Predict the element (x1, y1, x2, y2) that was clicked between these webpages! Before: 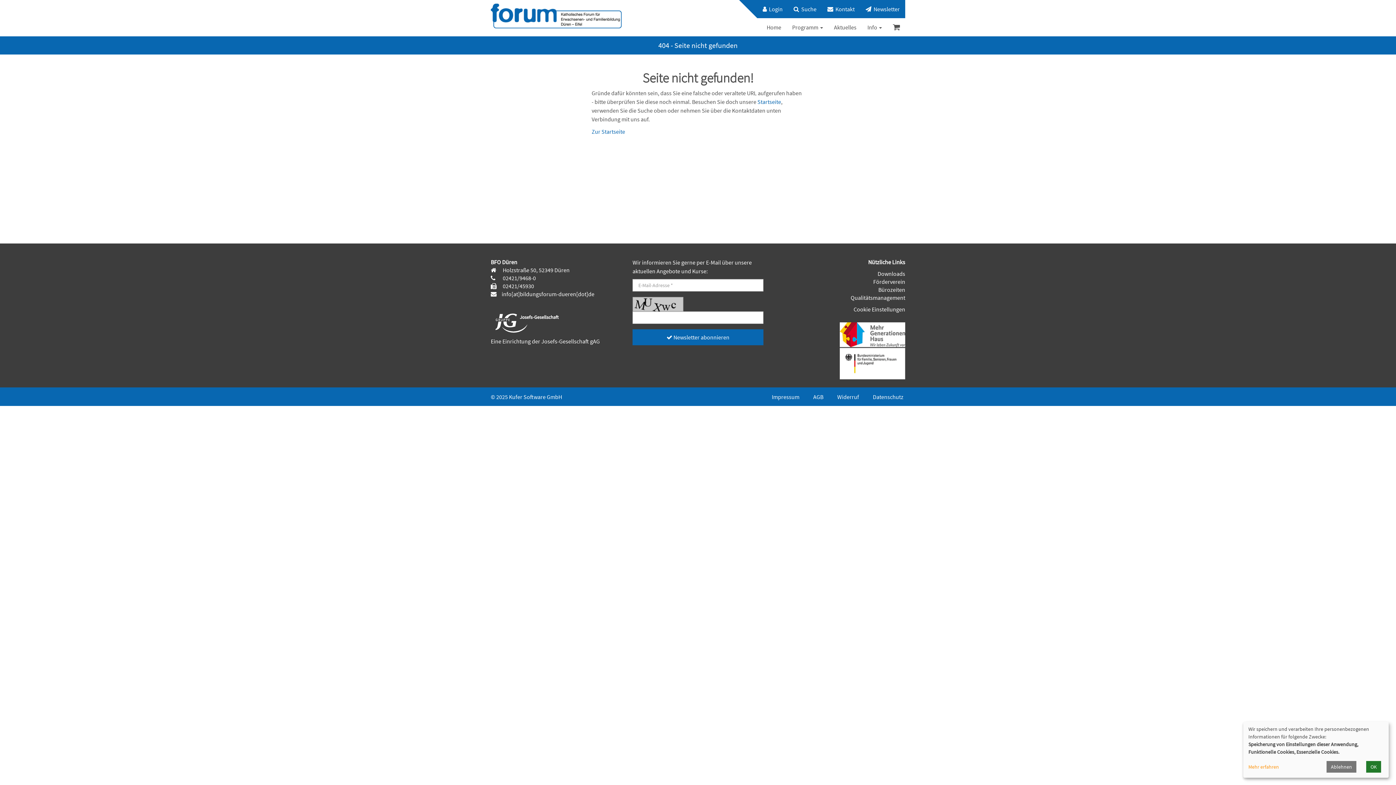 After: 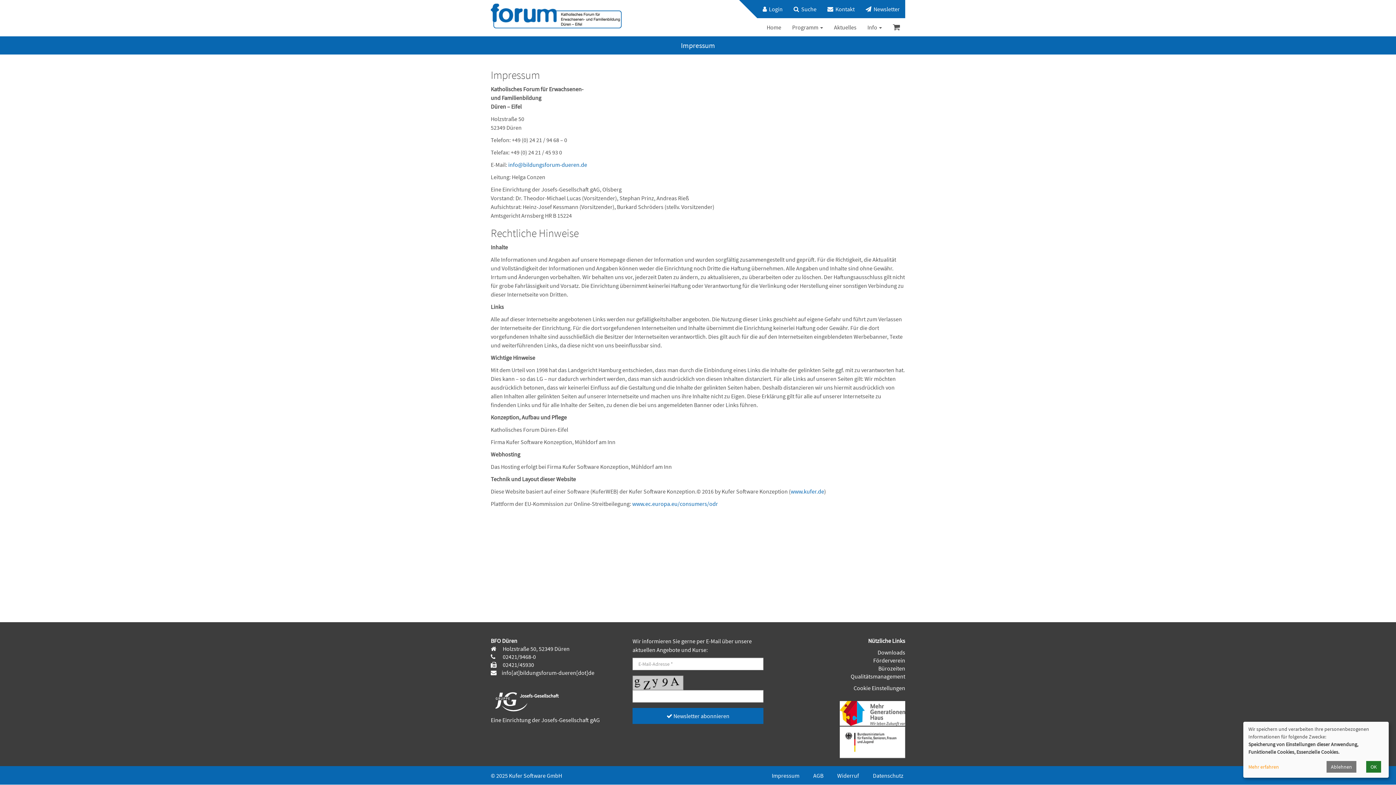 Action: label: Impressum bbox: (762, 393, 799, 400)